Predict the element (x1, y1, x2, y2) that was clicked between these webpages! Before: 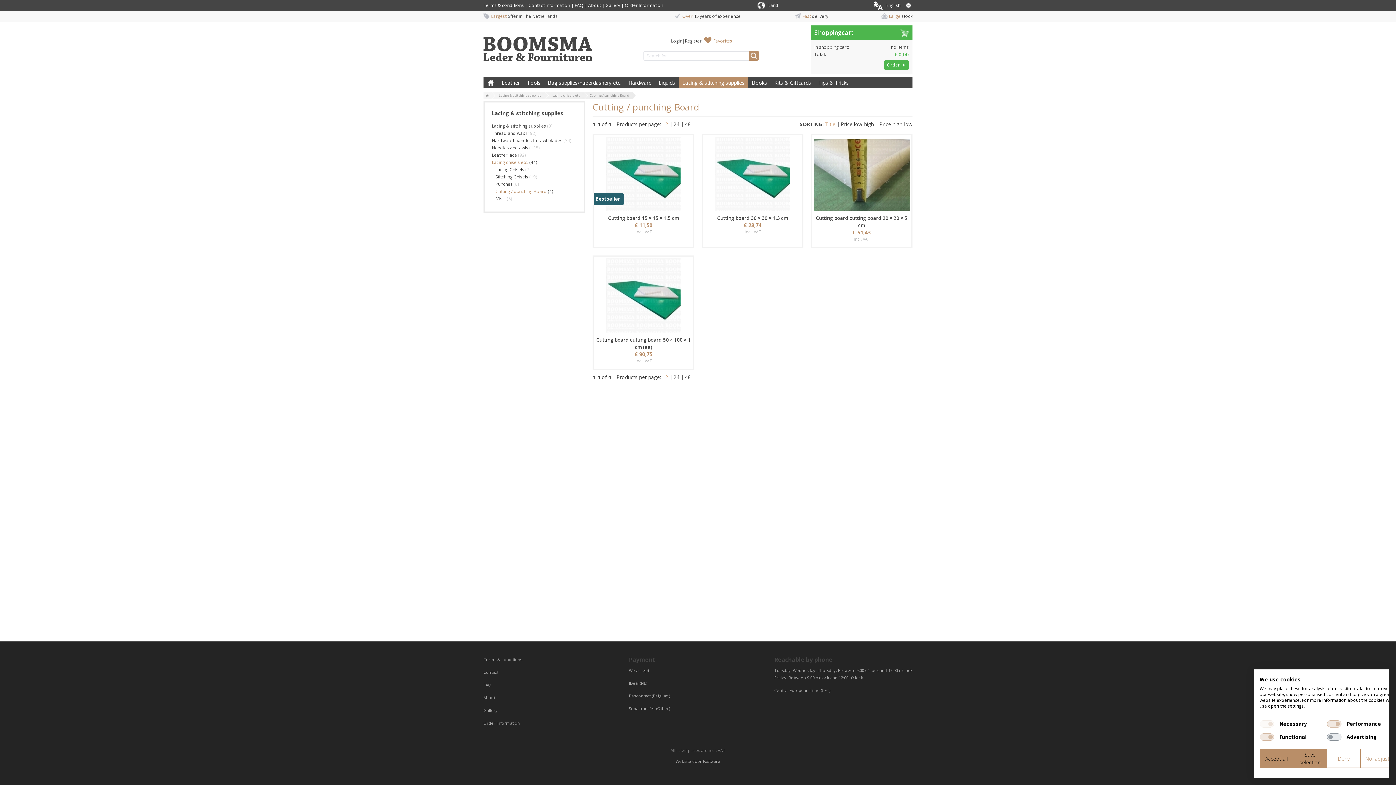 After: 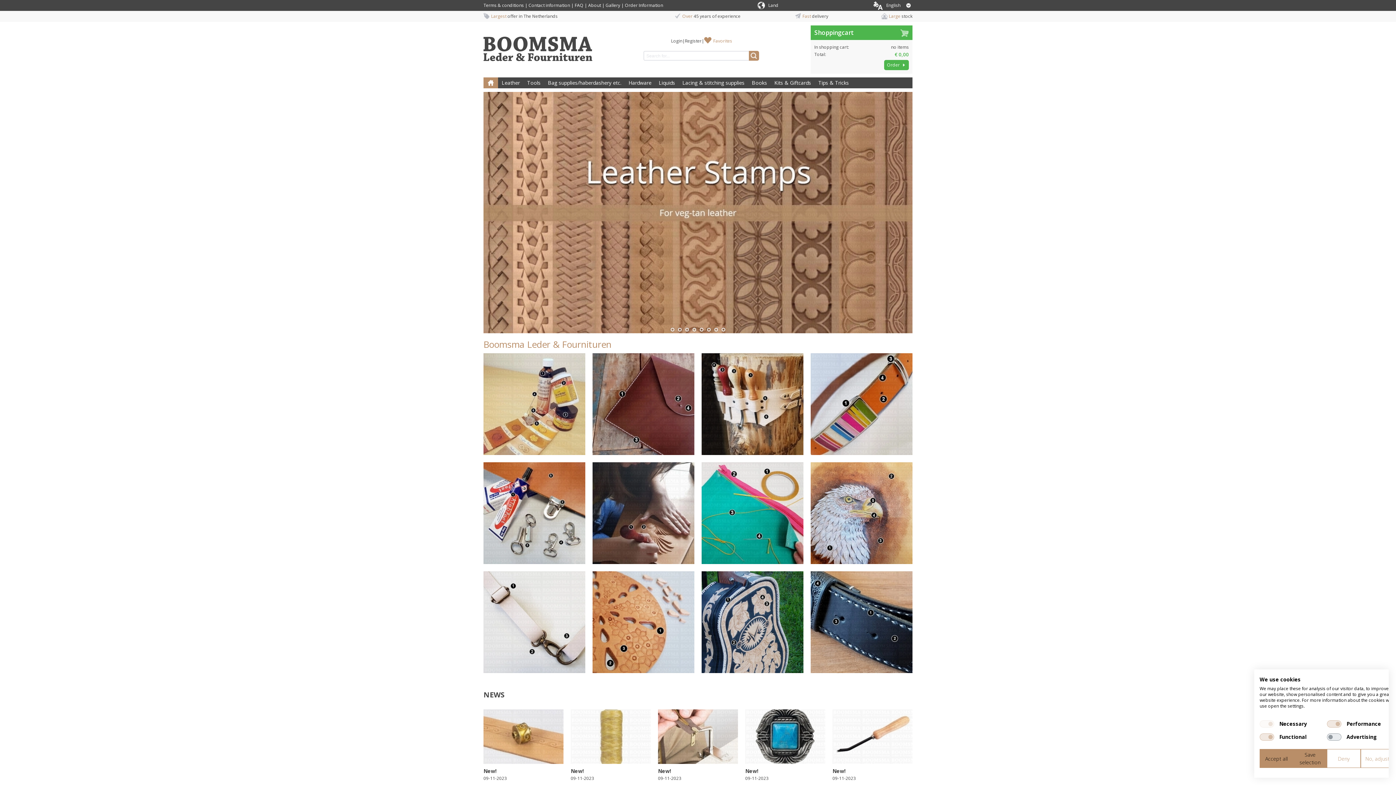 Action: bbox: (483, 79, 498, 86) label: Home